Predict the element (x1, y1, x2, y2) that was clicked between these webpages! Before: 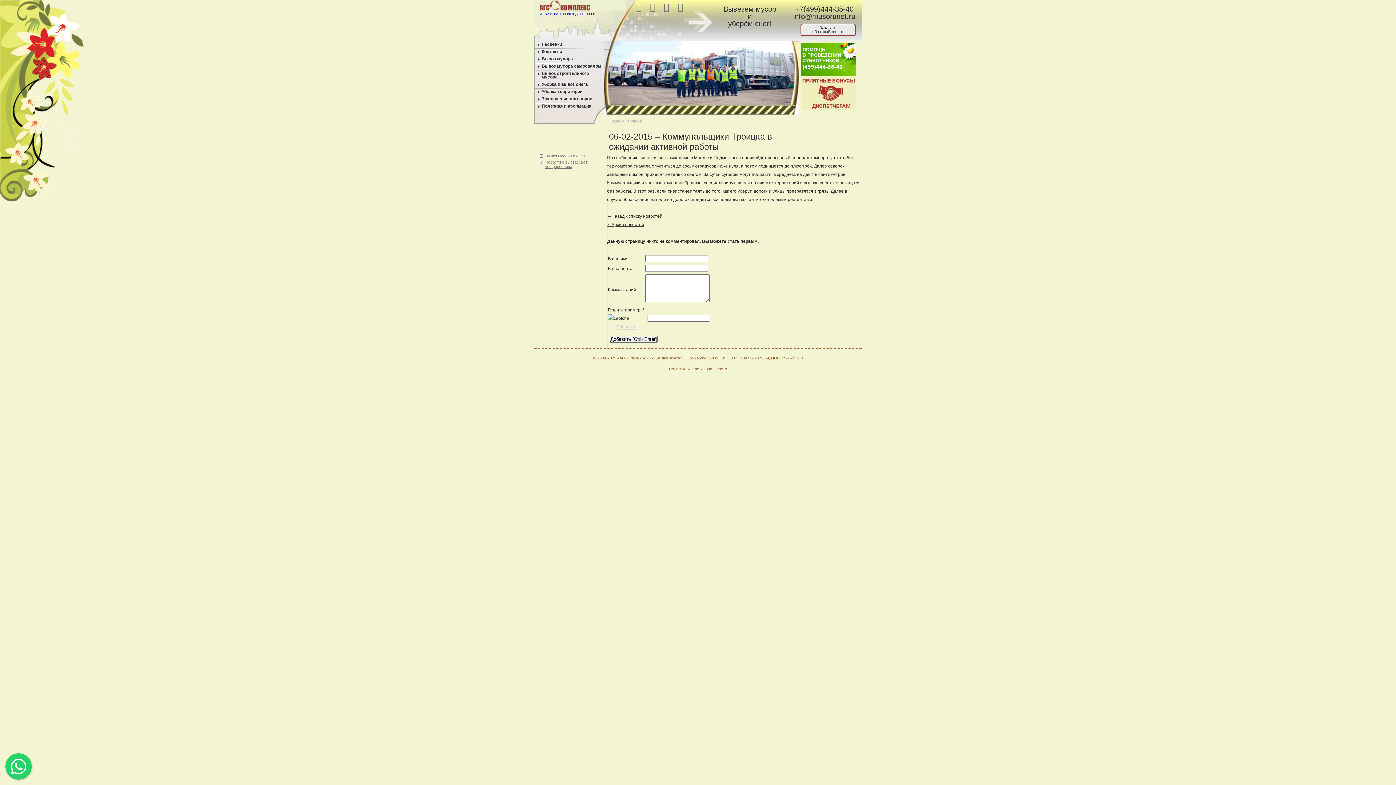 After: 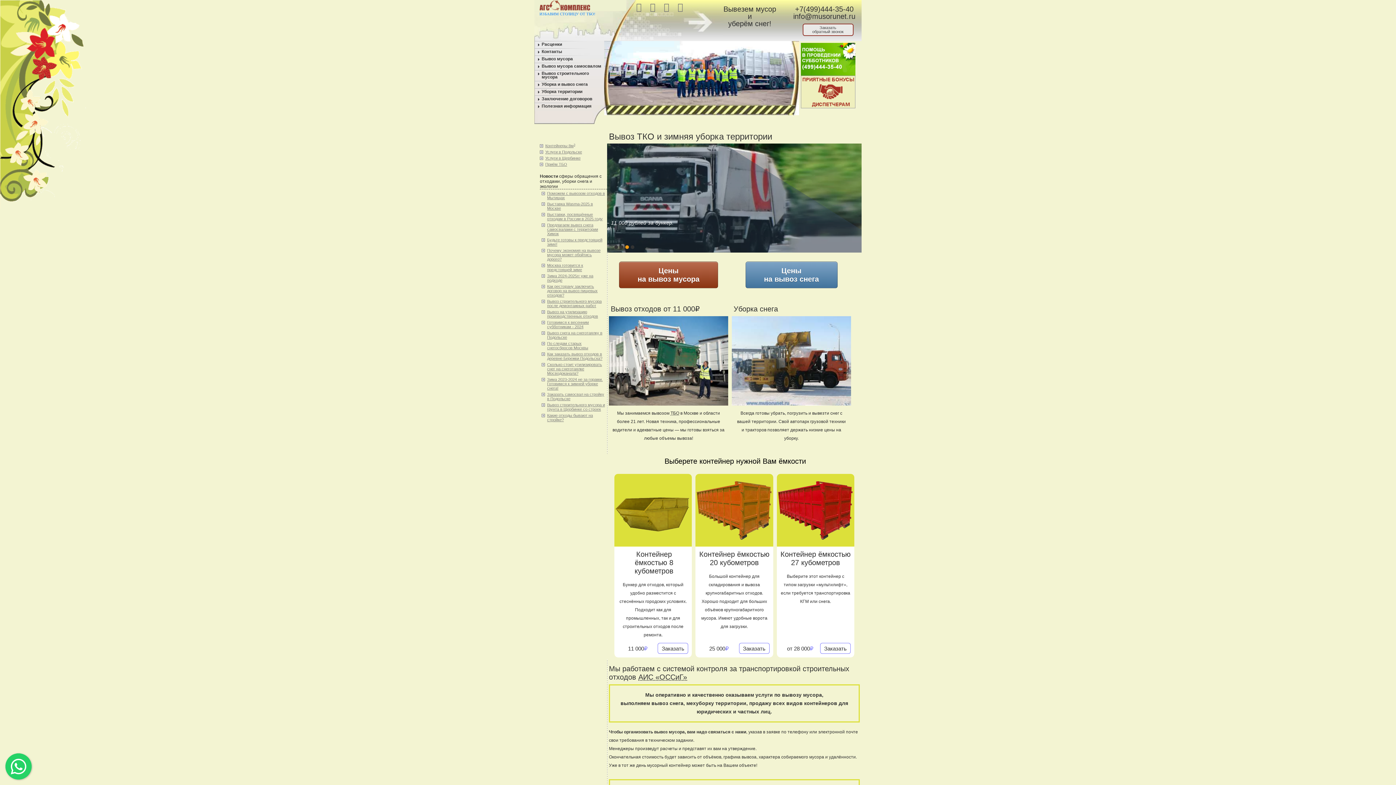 Action: label: мусора и снега bbox: (697, 356, 725, 360)